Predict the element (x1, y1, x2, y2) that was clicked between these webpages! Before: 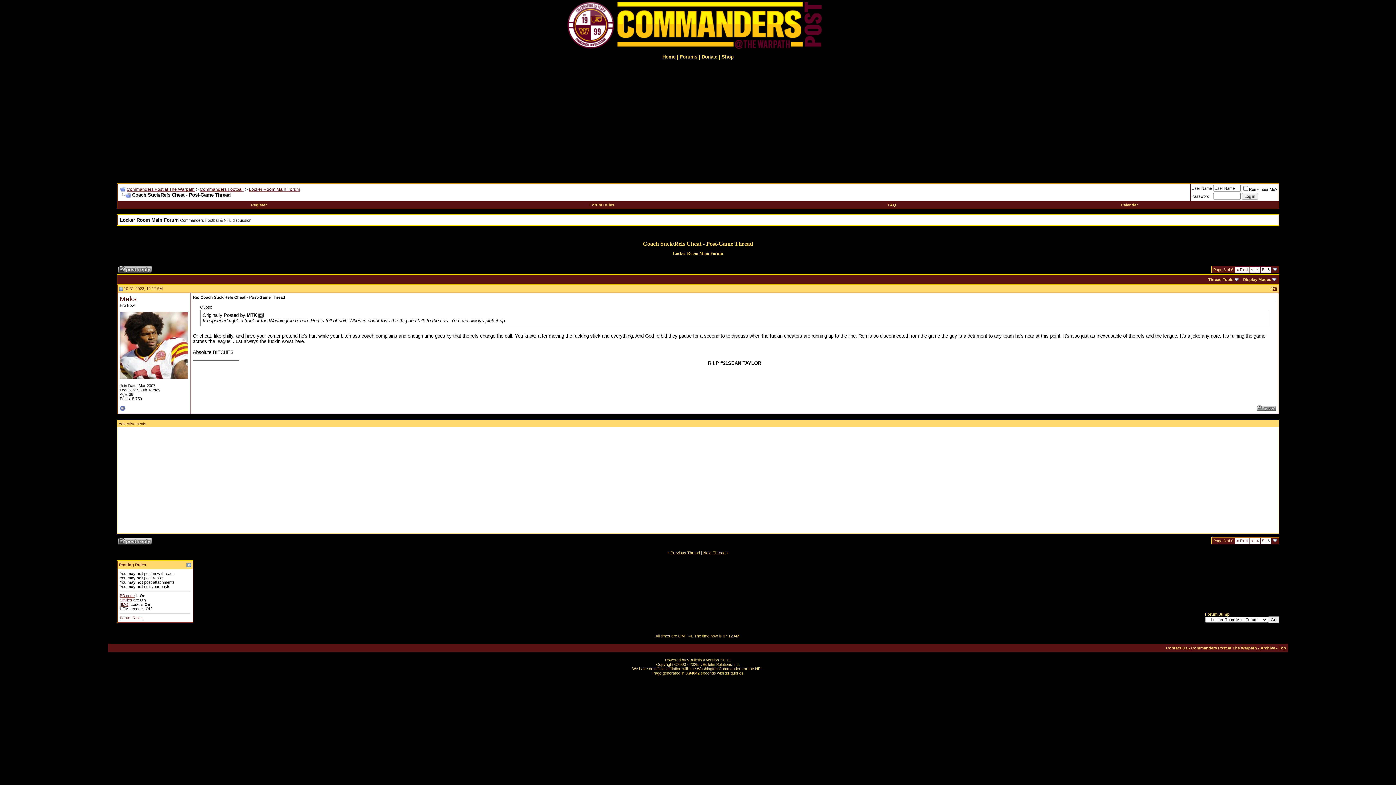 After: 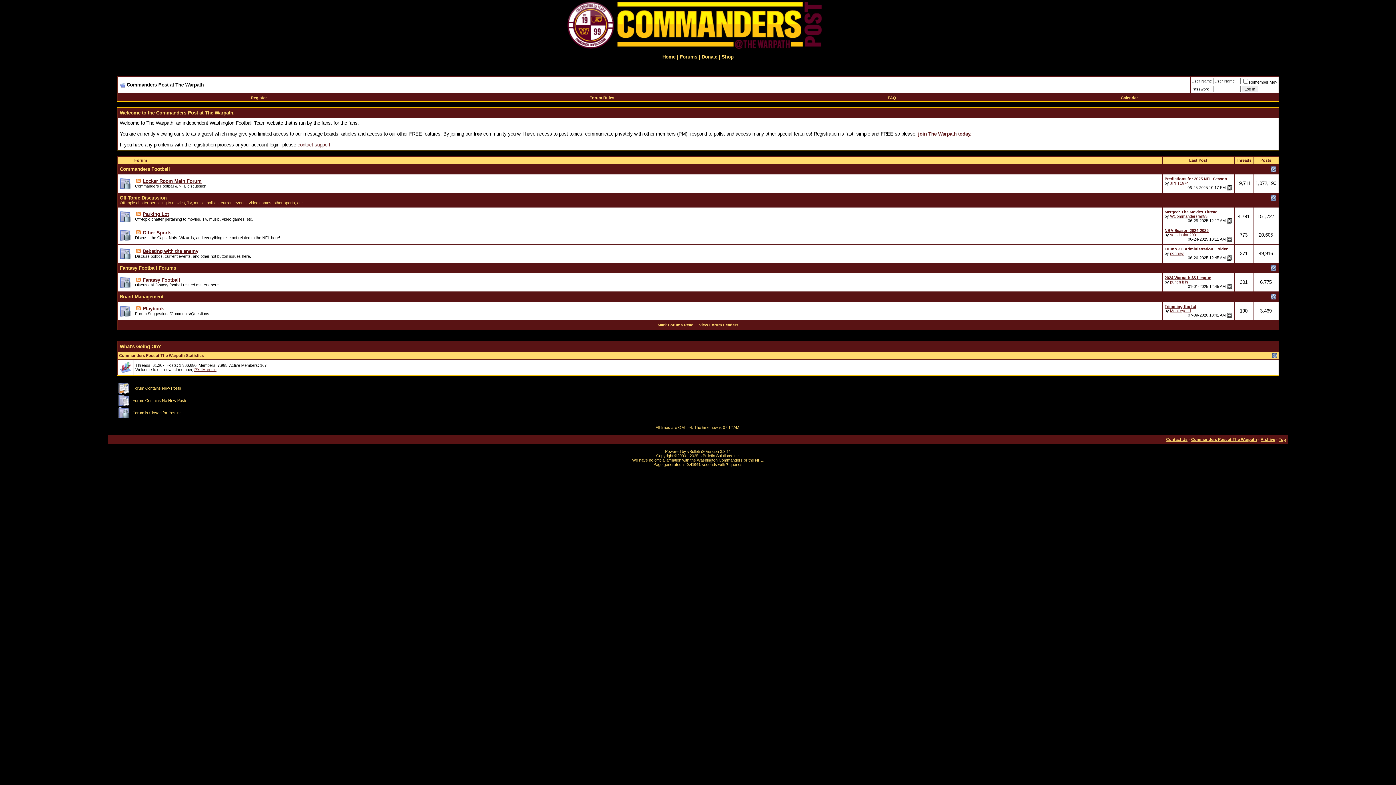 Action: label: Forums bbox: (680, 54, 697, 59)